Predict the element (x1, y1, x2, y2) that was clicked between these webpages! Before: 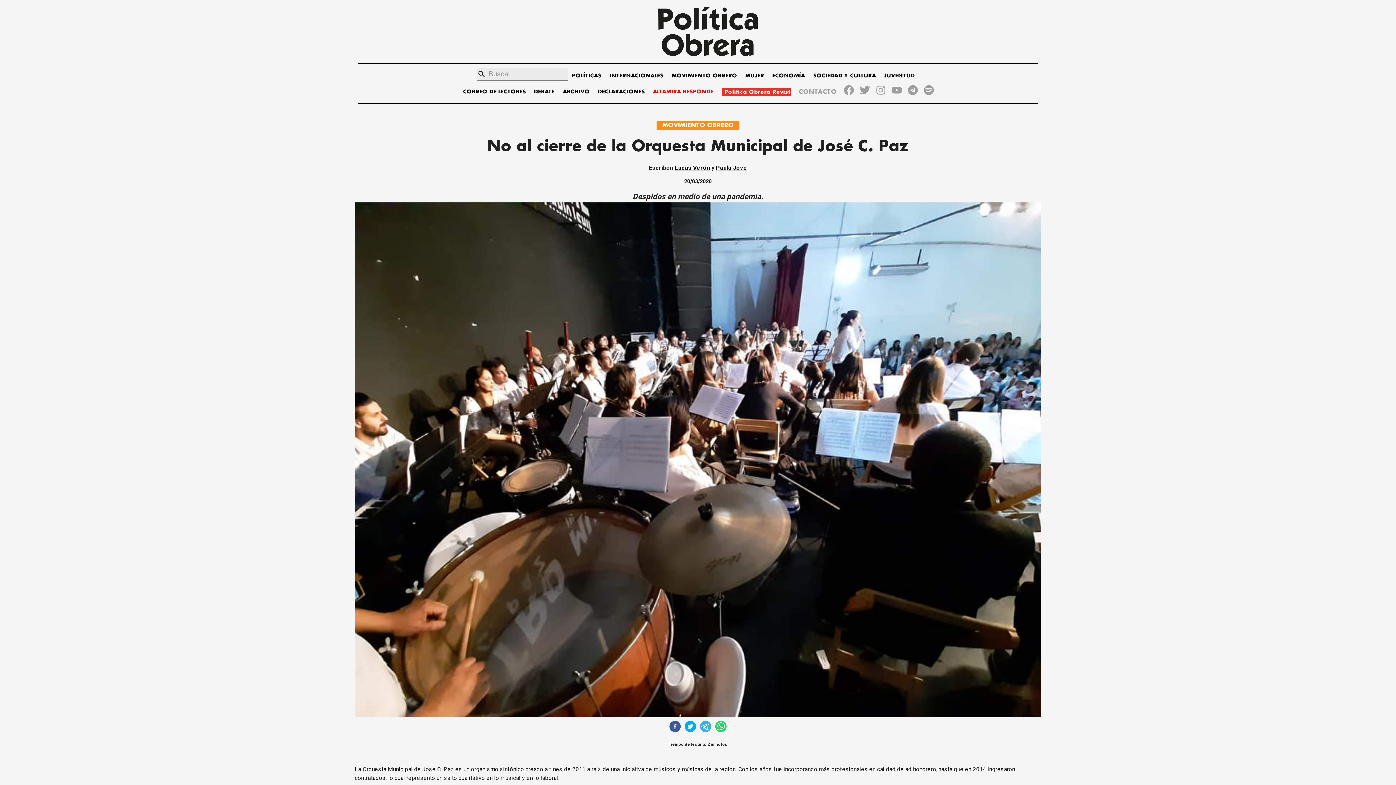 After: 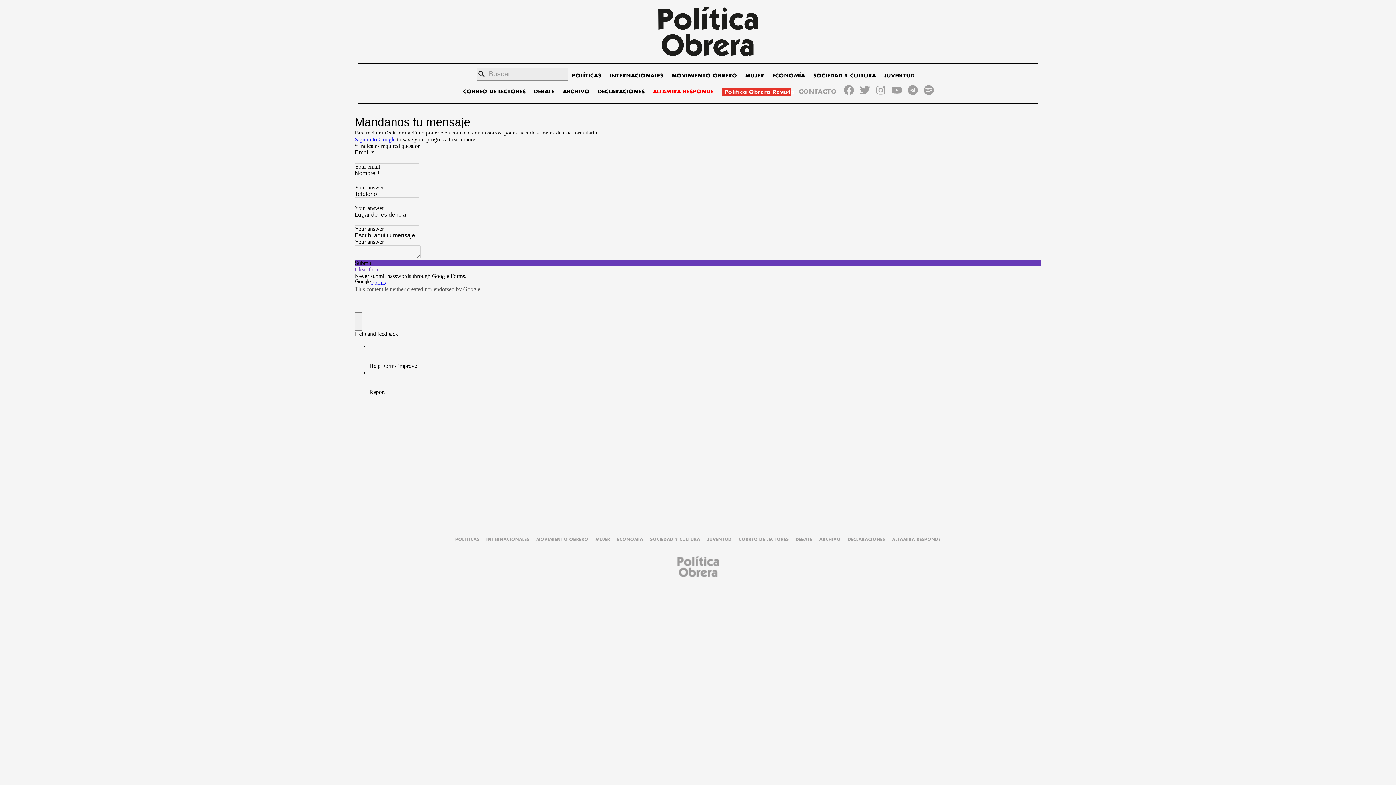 Action: bbox: (799, 86, 837, 97) label: CONTACTO